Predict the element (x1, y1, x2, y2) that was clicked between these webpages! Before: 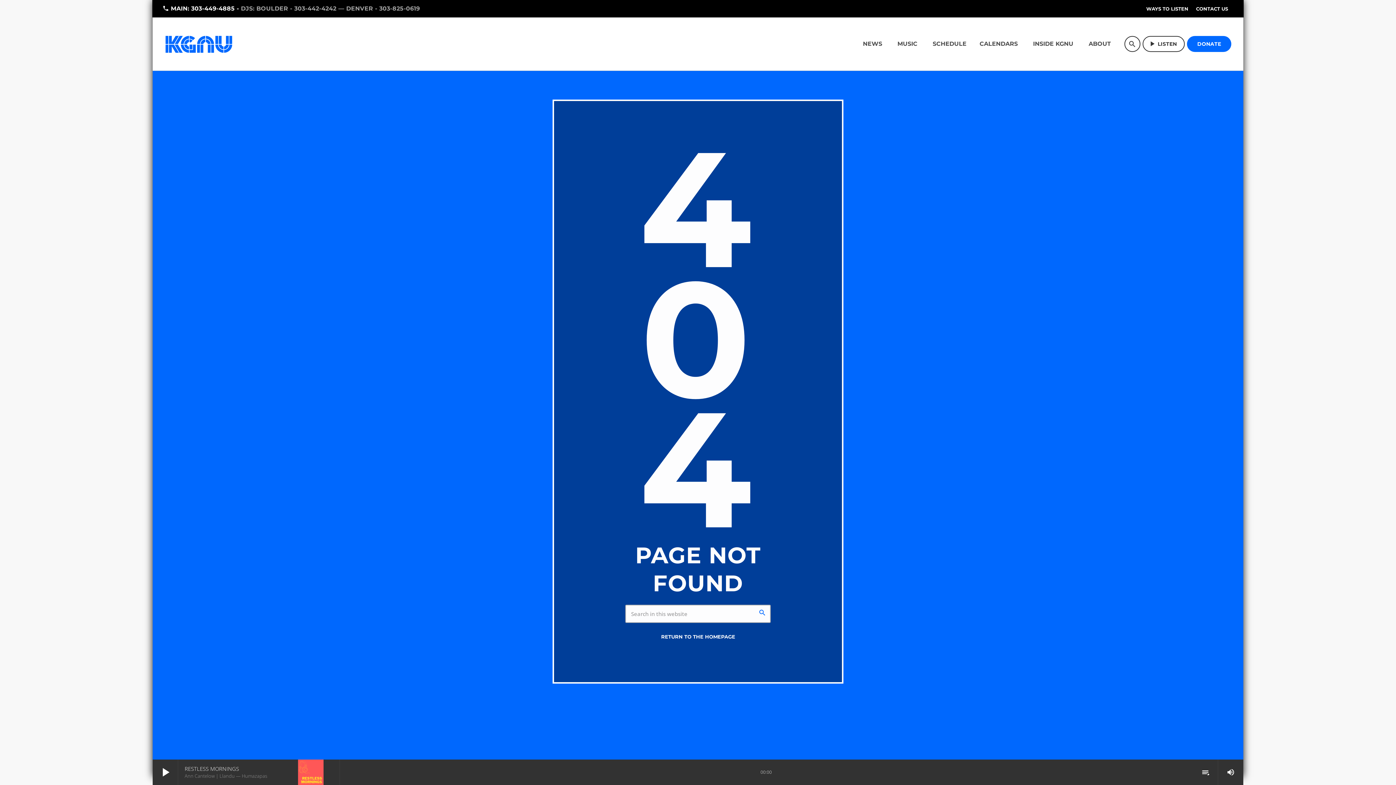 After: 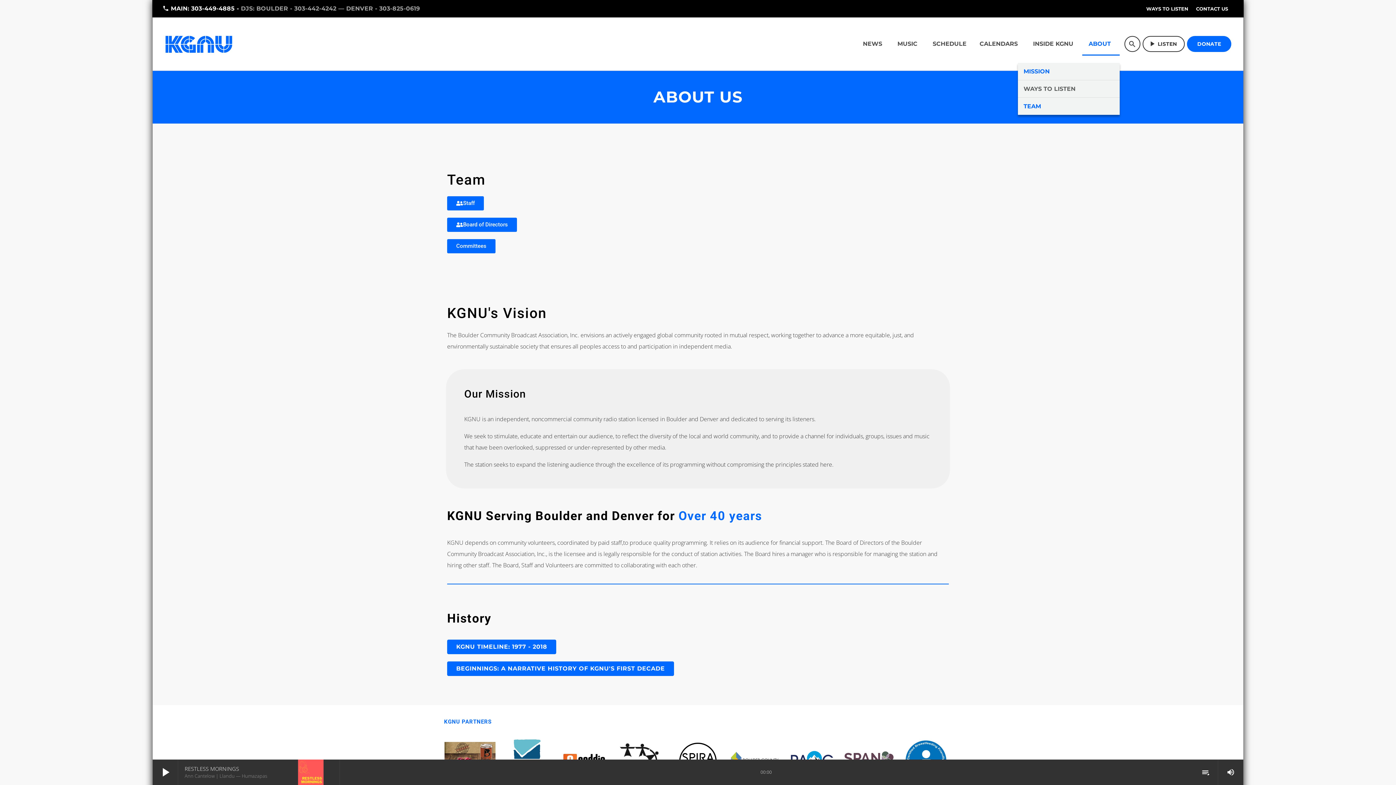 Action: label: ABOUT bbox: (1082, 32, 1119, 55)